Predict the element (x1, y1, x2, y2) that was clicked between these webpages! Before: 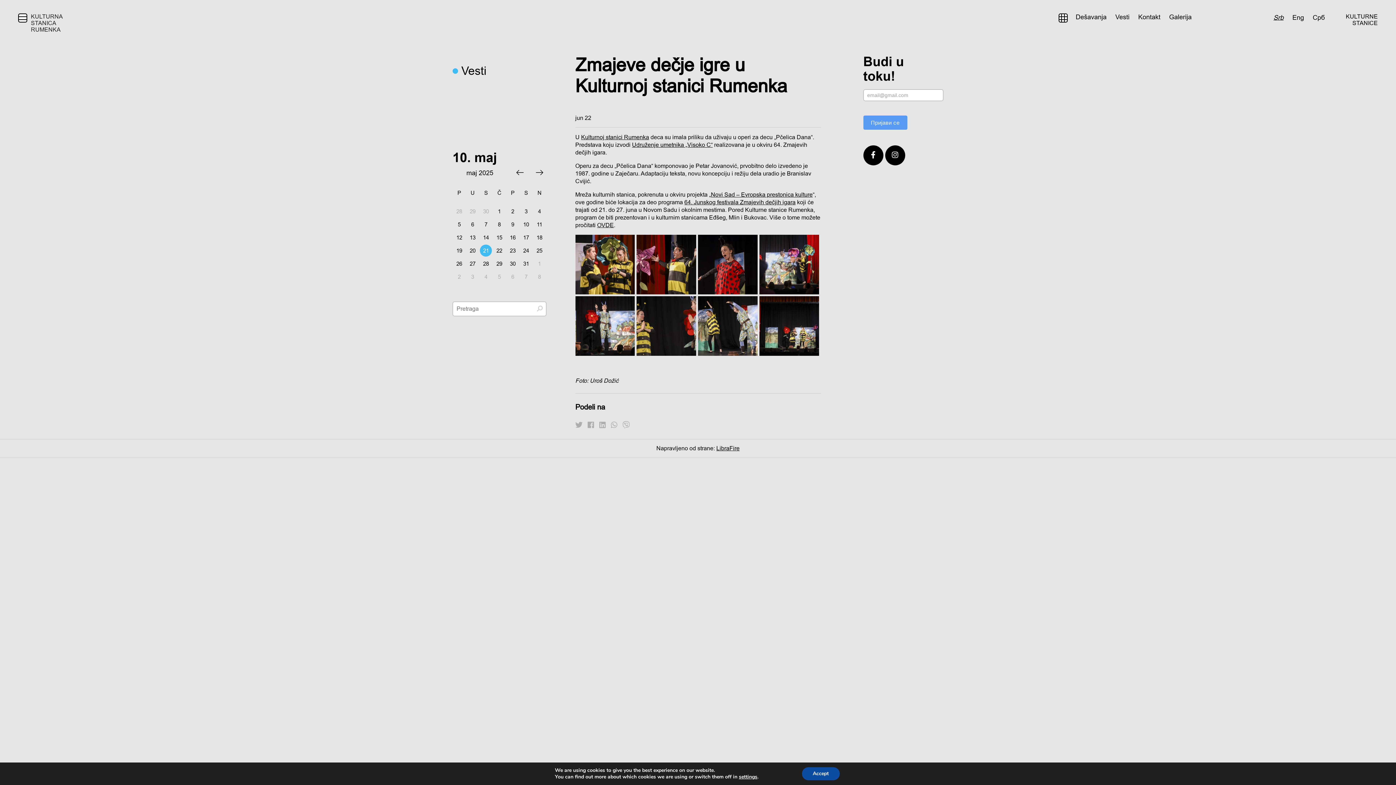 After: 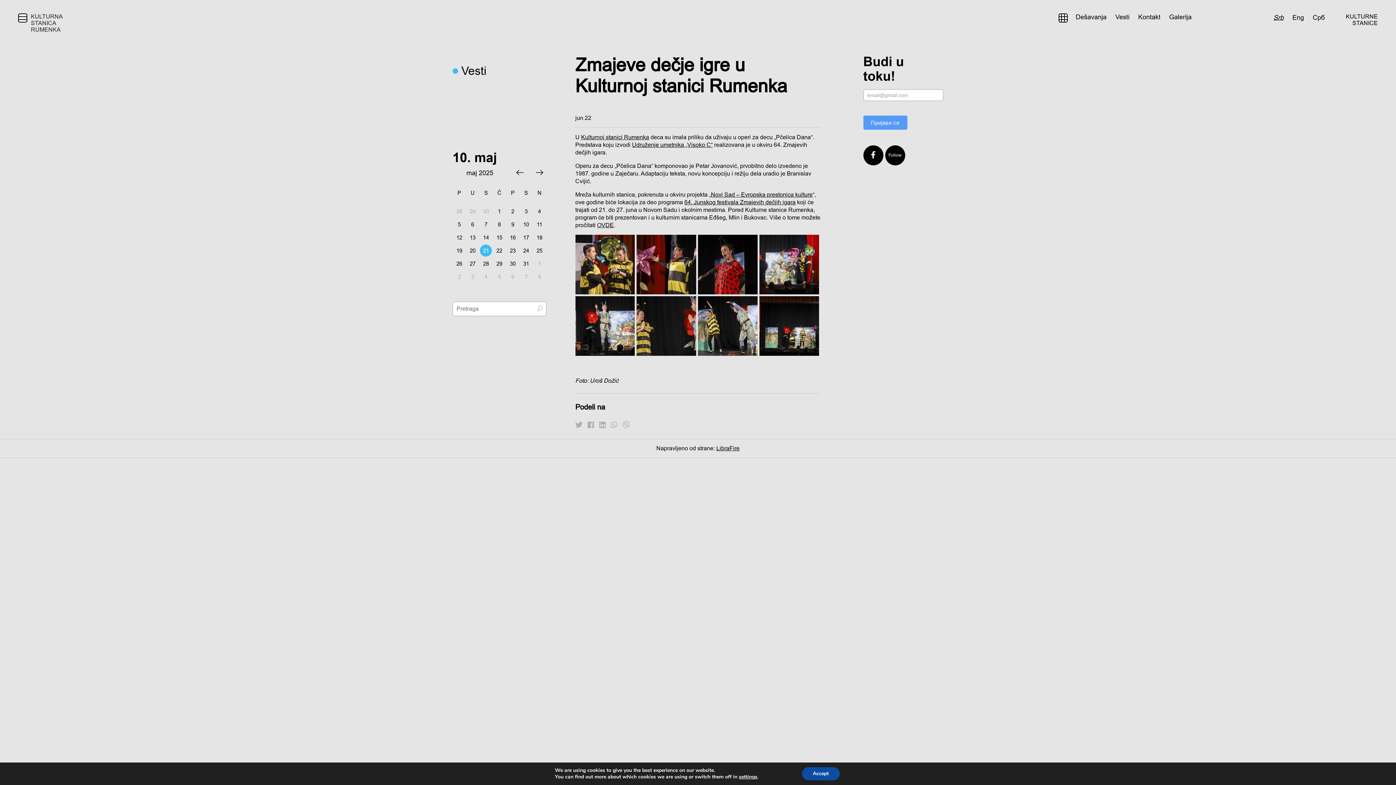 Action: bbox: (885, 145, 905, 165)